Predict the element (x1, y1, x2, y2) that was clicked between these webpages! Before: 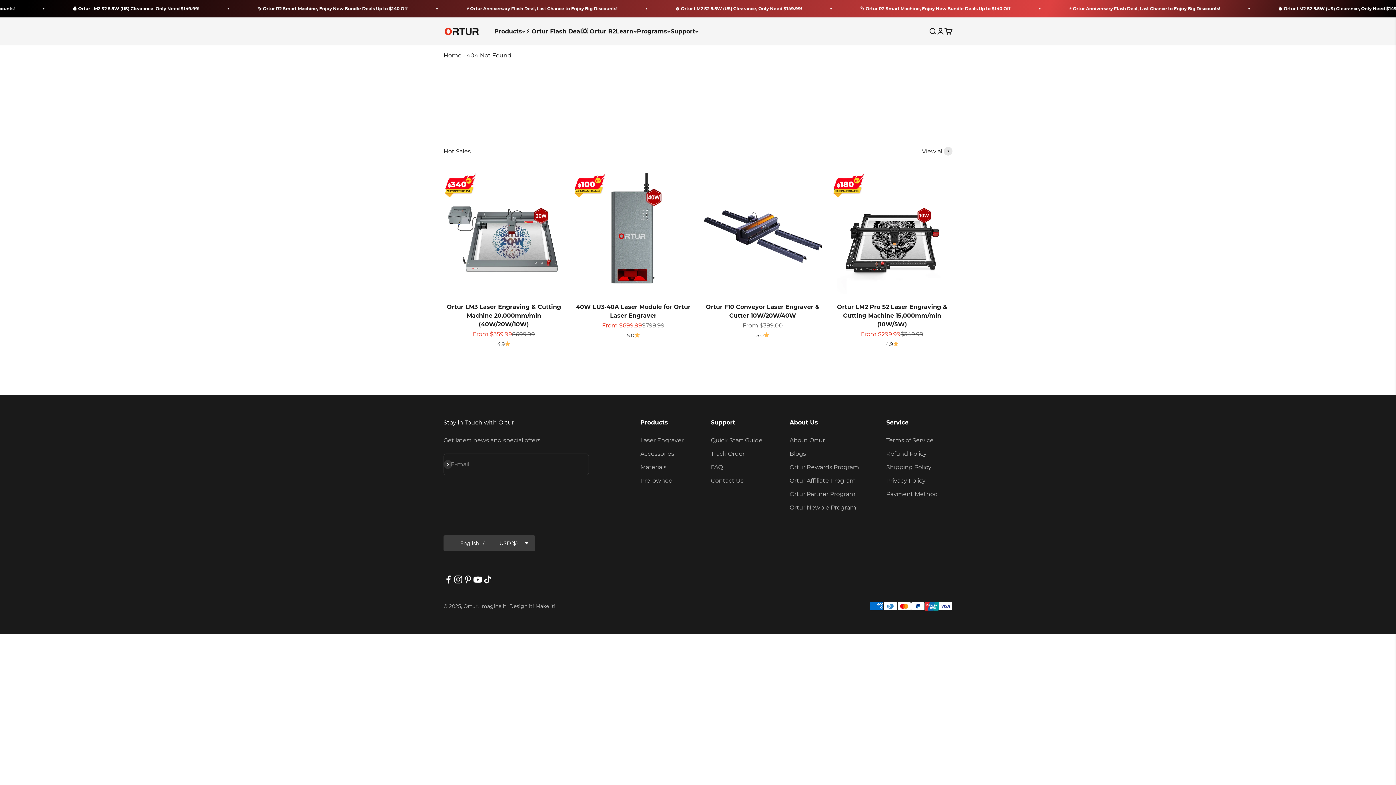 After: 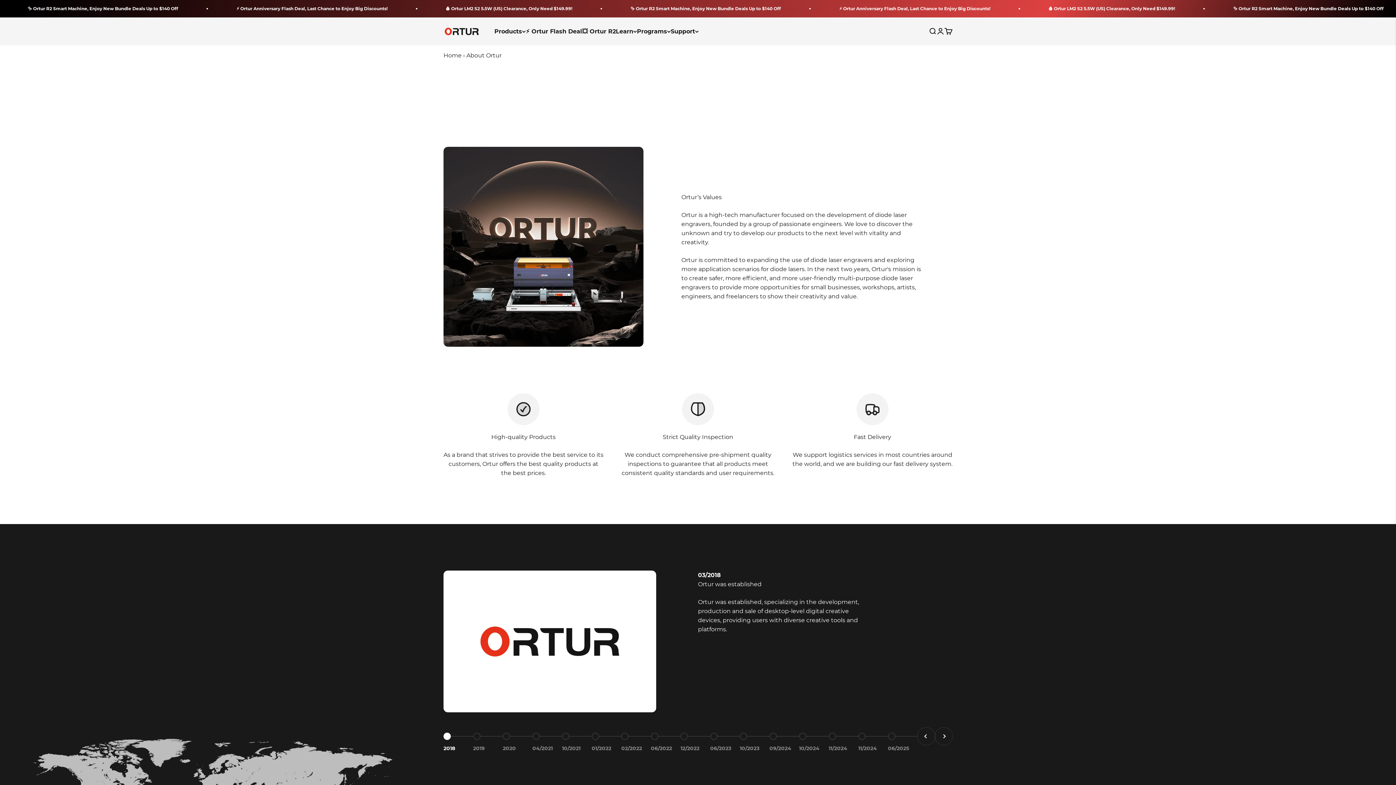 Action: bbox: (789, 435, 825, 444) label: About Ortur